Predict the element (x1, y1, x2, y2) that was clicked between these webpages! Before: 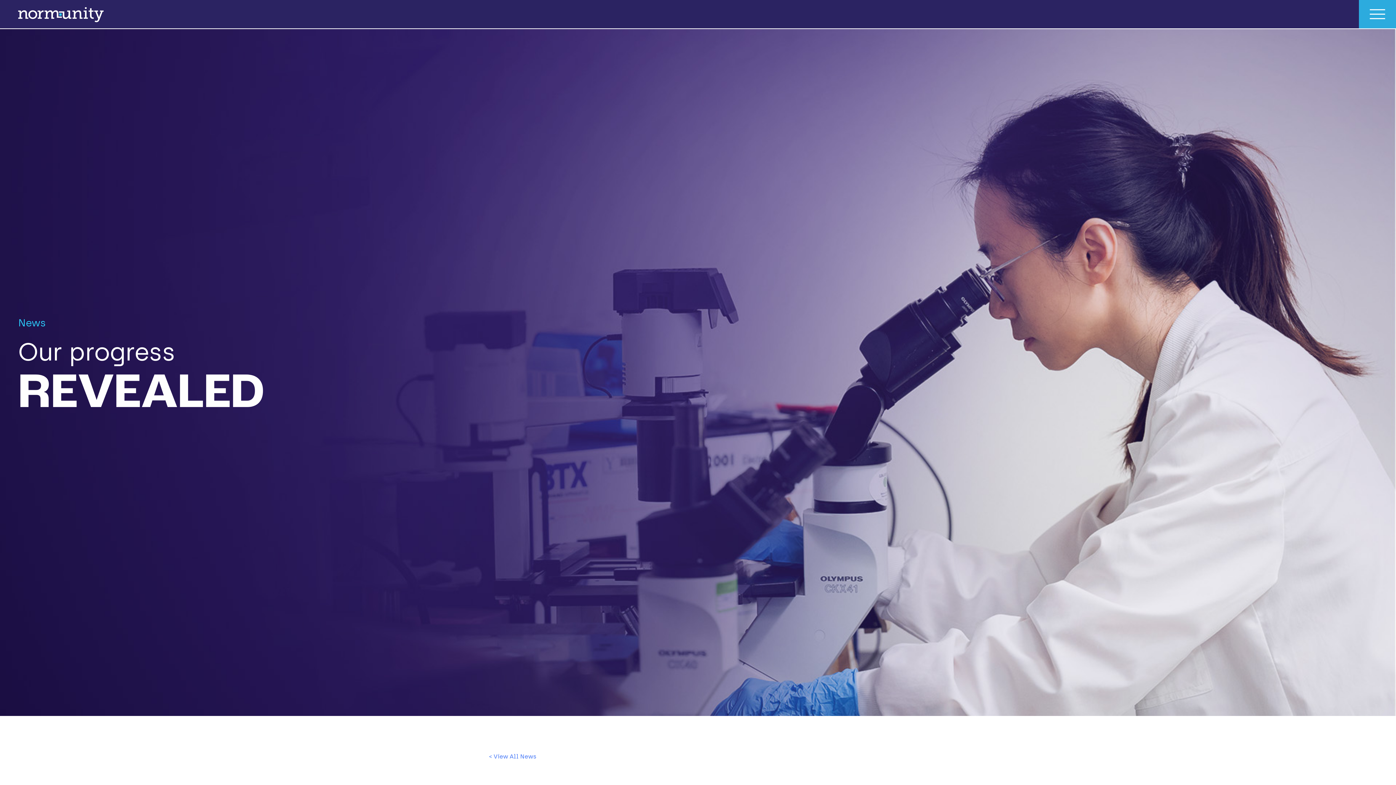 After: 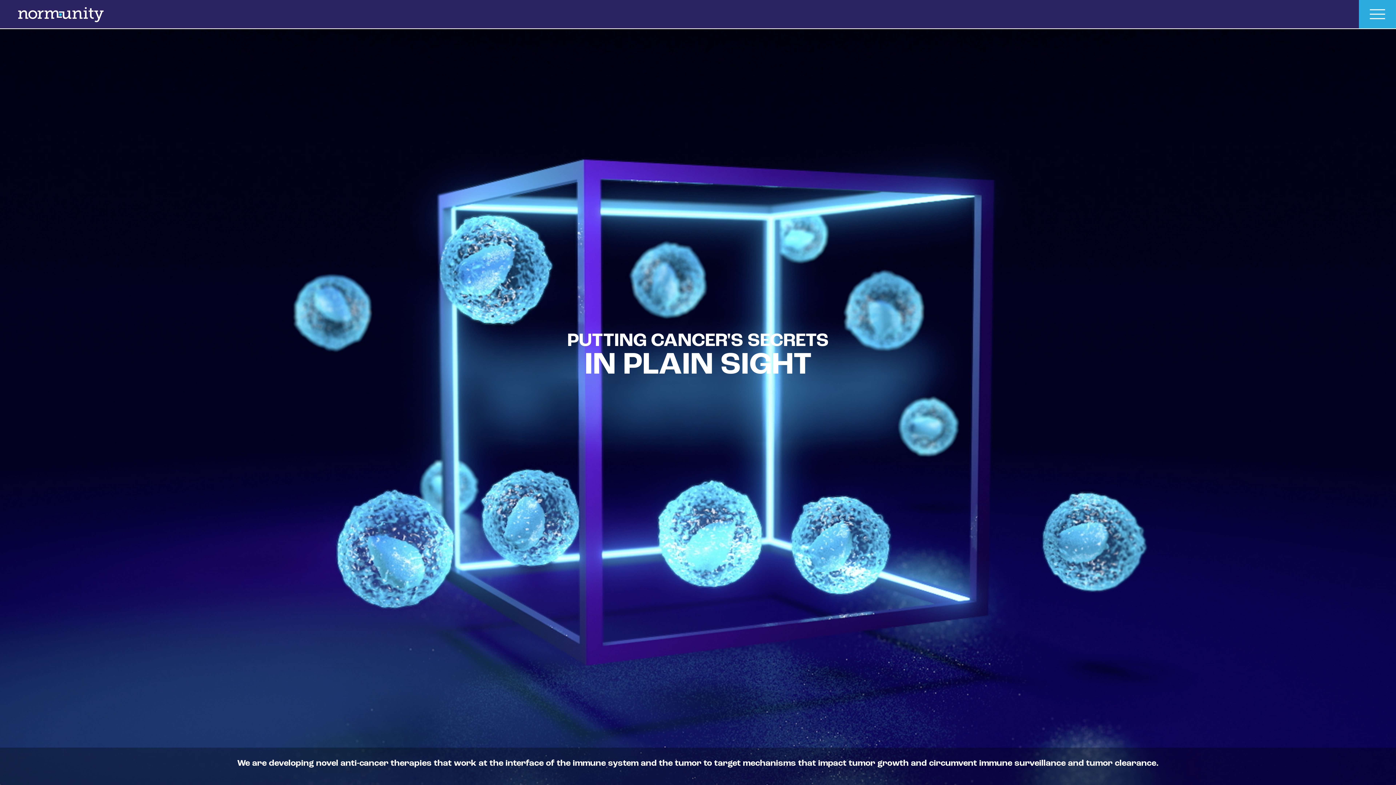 Action: bbox: (18, 14, 103, 23)